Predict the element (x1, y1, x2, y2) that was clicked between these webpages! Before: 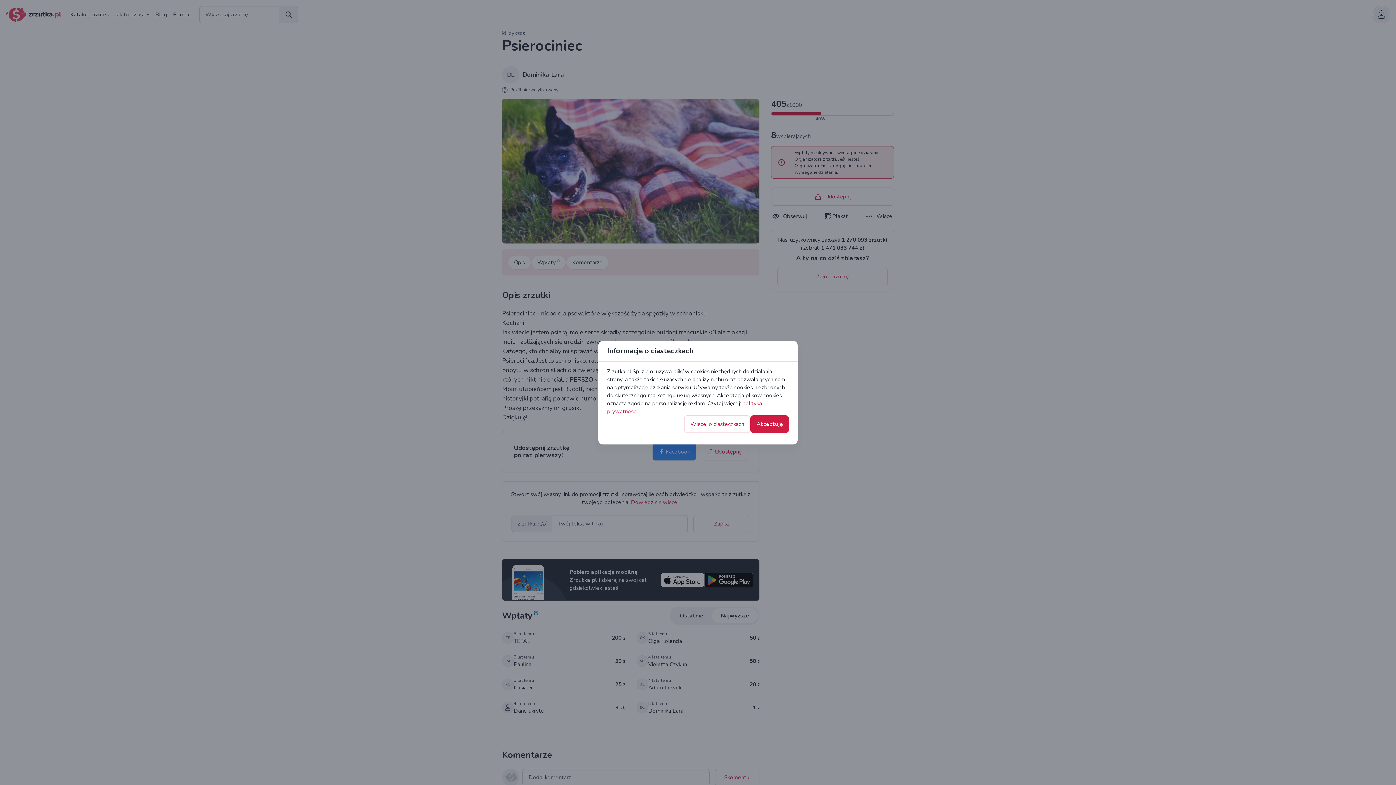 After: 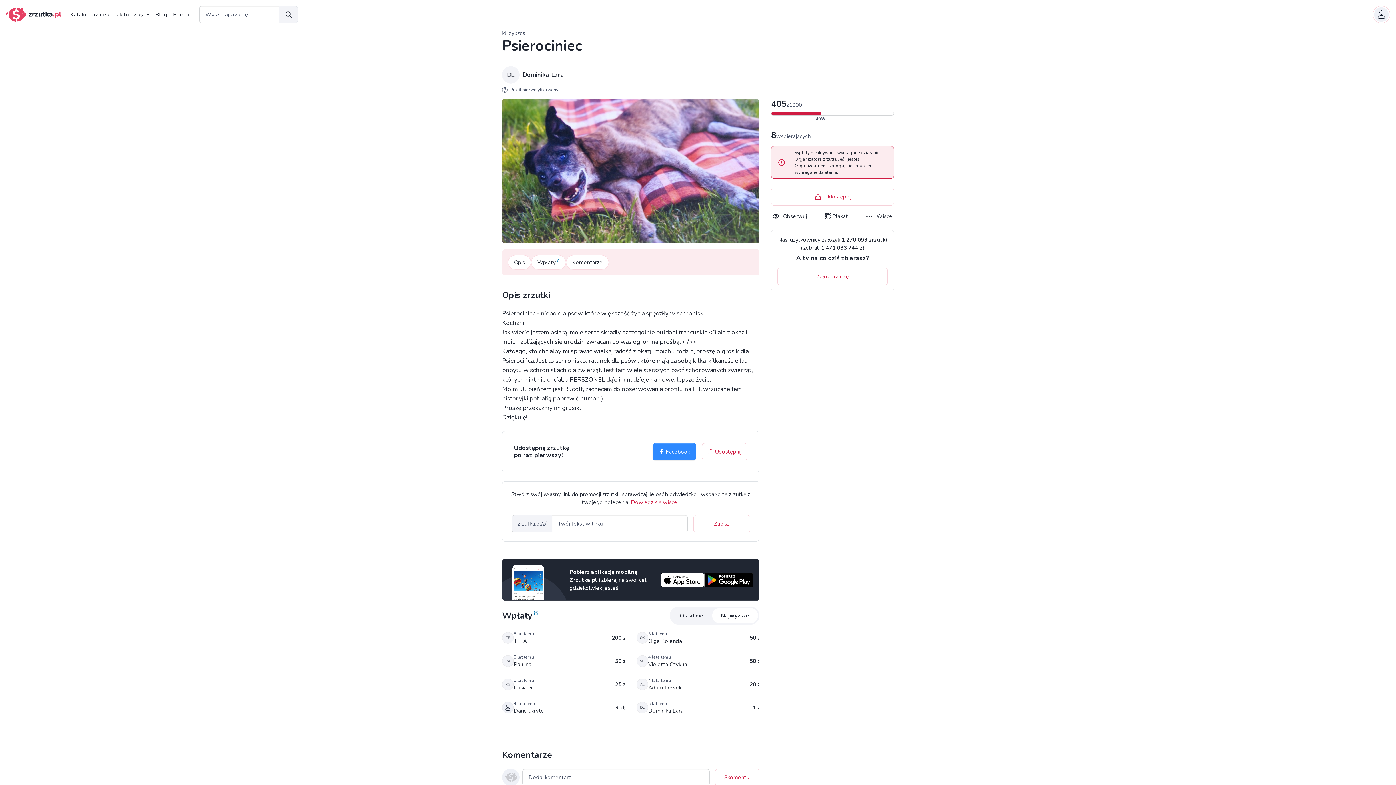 Action: label: Akceptuję bbox: (750, 413, 789, 430)